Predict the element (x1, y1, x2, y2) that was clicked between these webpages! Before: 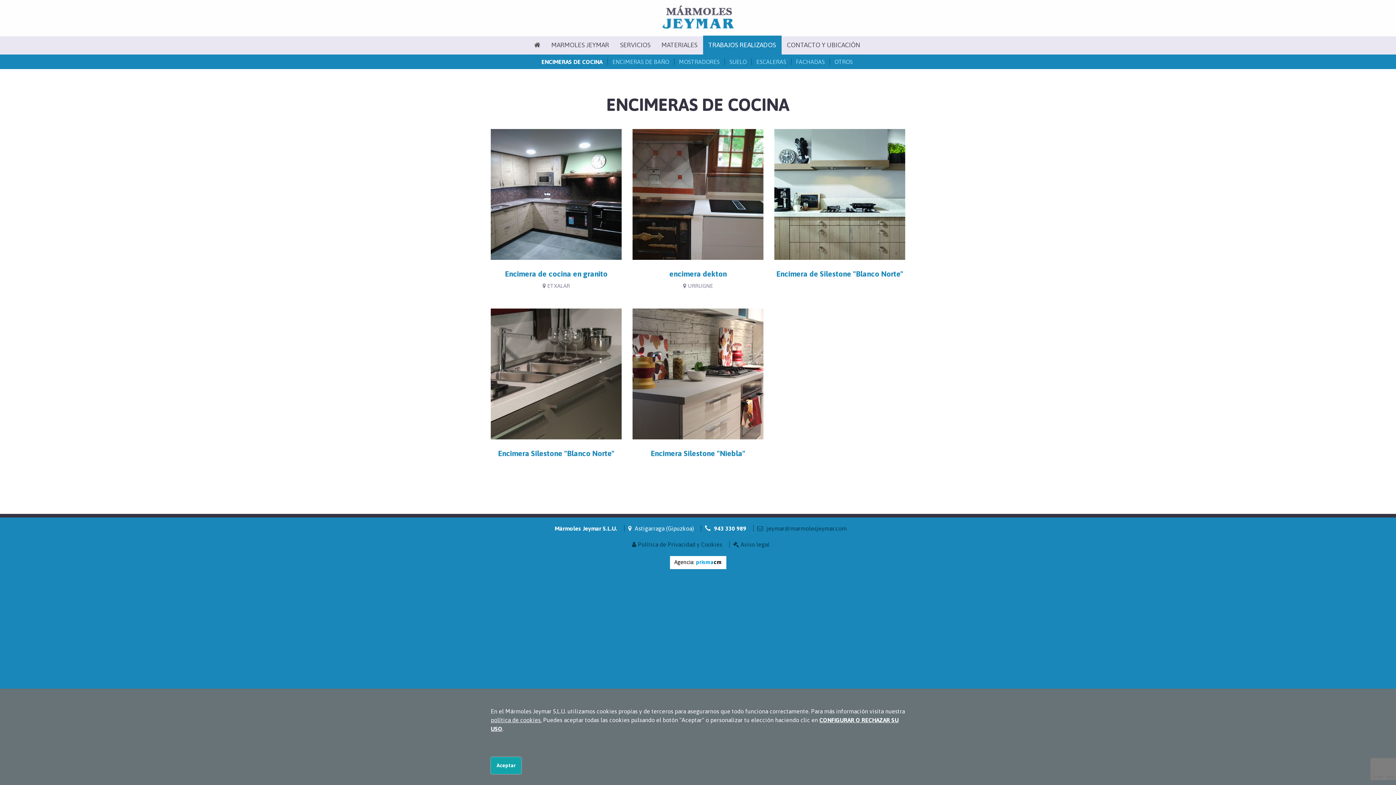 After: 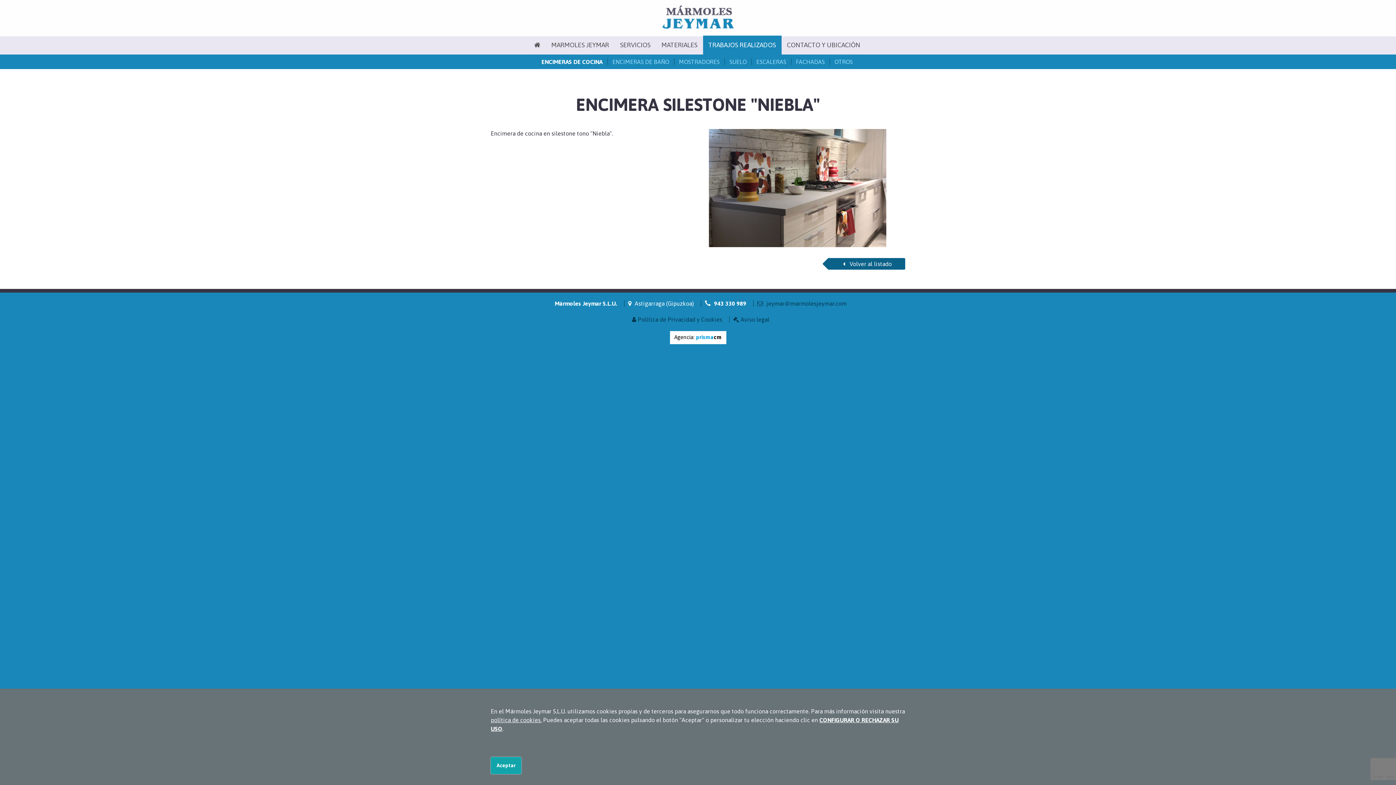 Action: bbox: (632, 308, 763, 439)